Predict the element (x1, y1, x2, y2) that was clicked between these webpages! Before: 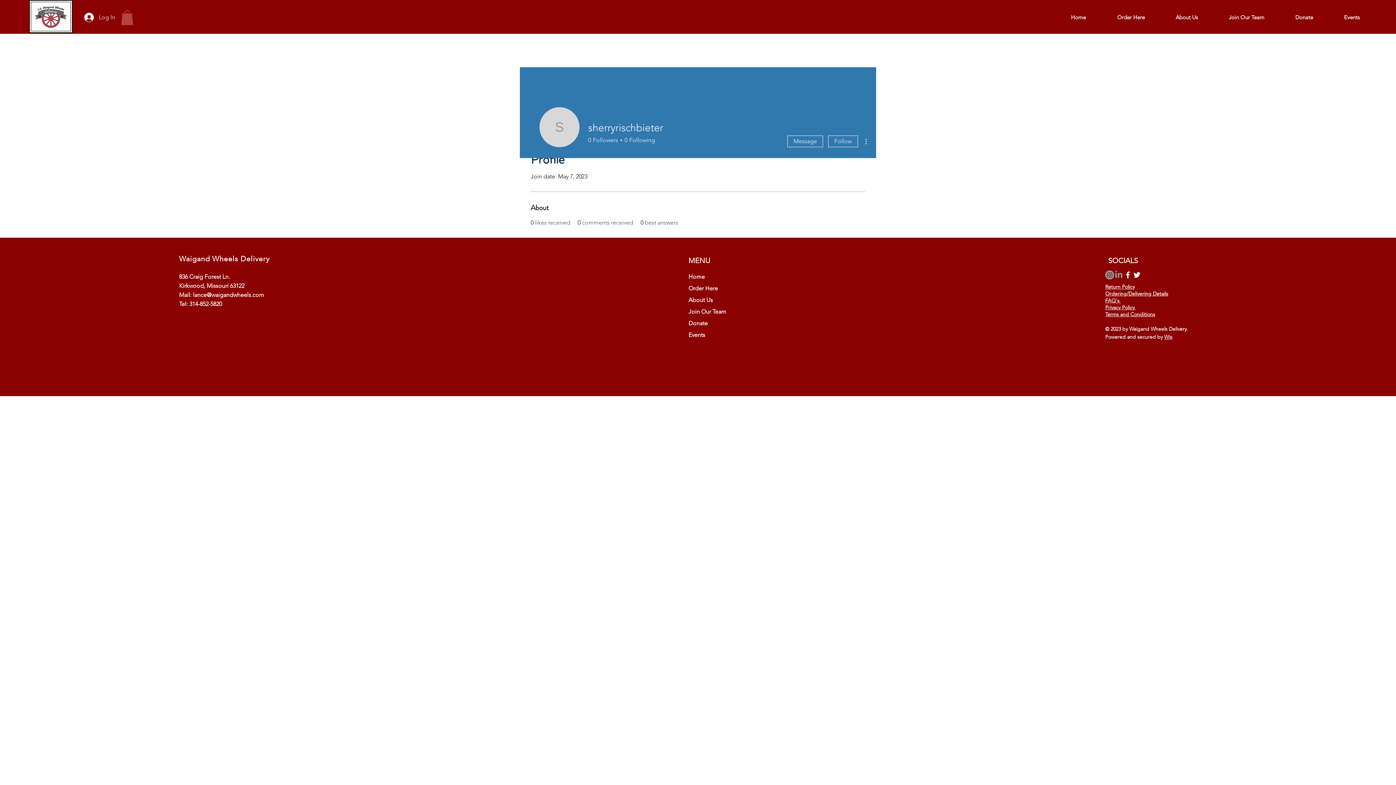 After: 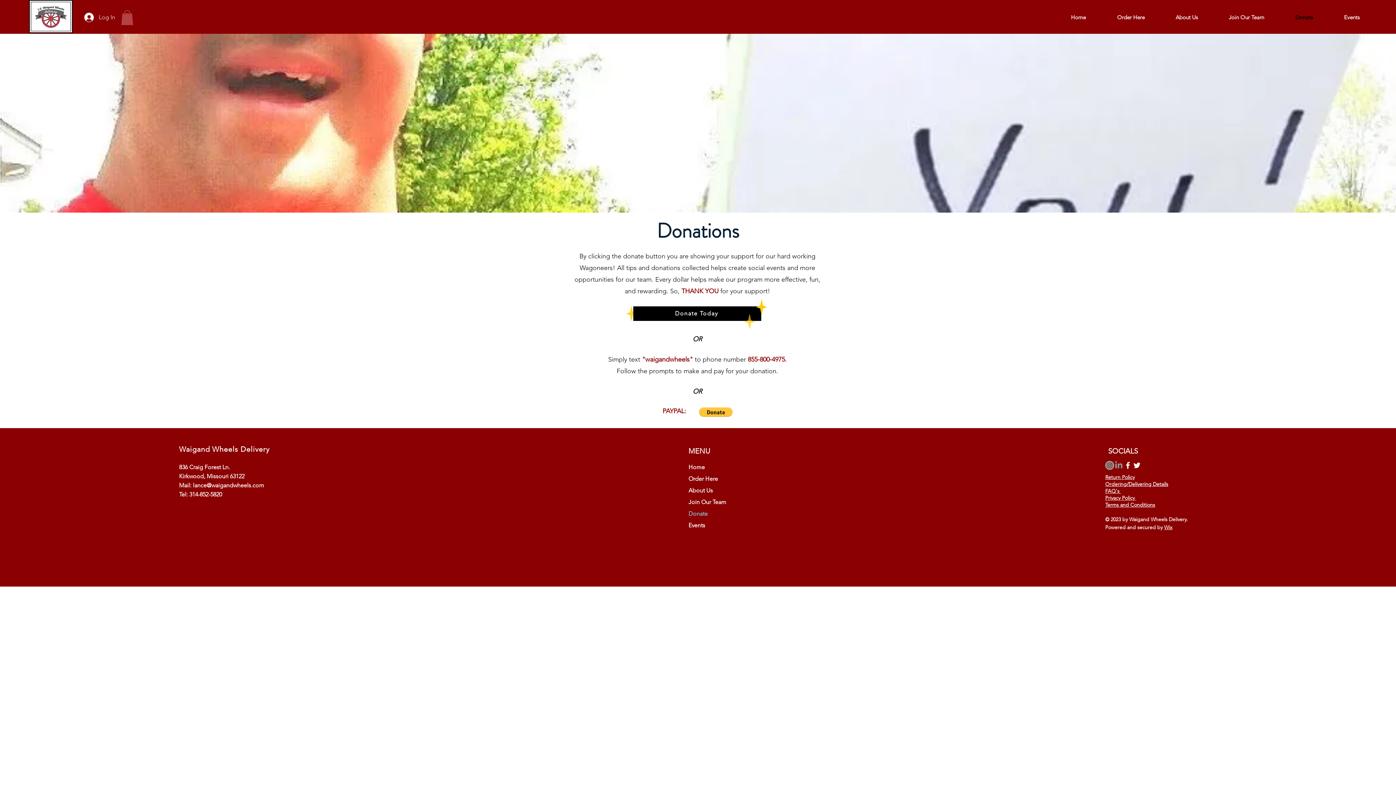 Action: label: Donate bbox: (1270, 13, 1318, 21)